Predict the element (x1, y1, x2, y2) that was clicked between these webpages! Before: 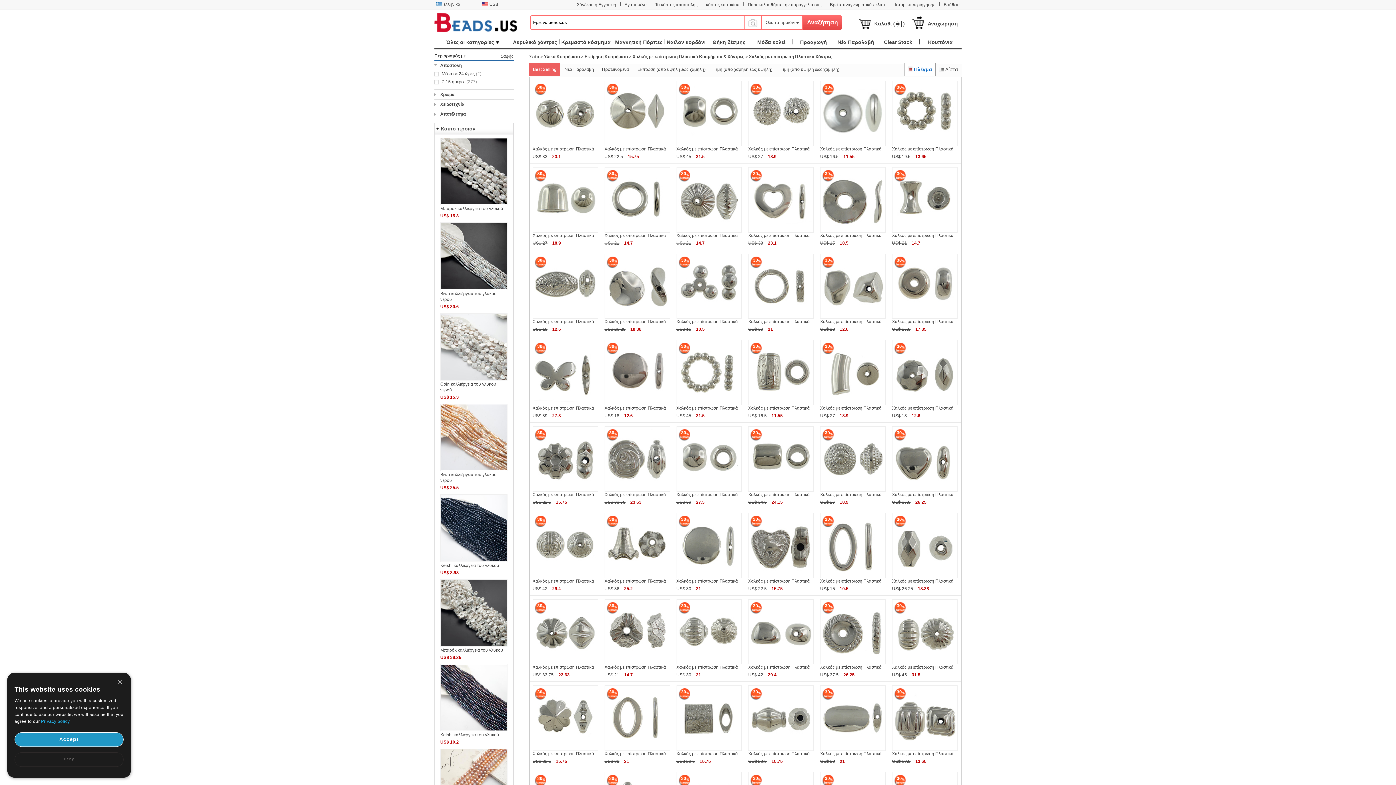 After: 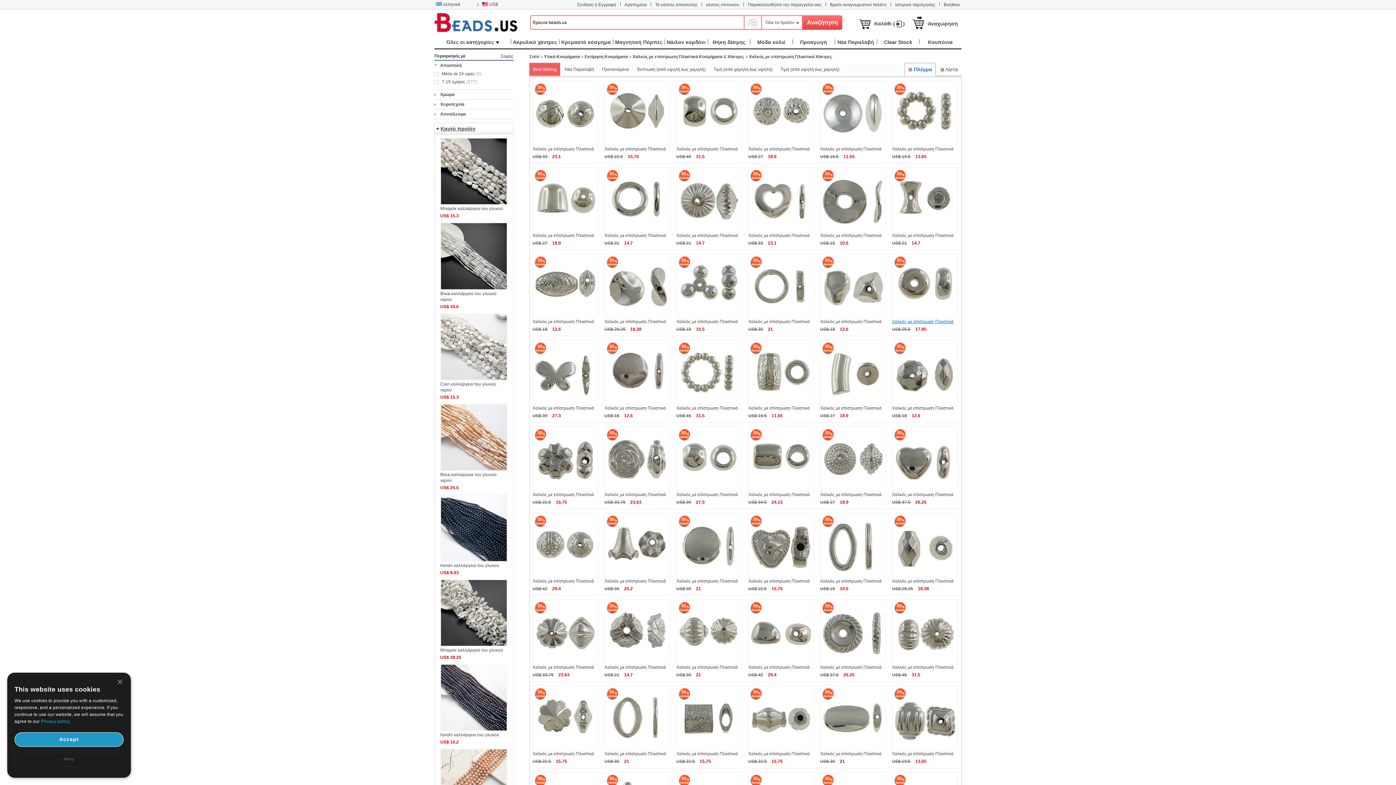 Action: label: Χαλκός με επίστρωση Πλαστικά bbox: (892, 319, 953, 324)